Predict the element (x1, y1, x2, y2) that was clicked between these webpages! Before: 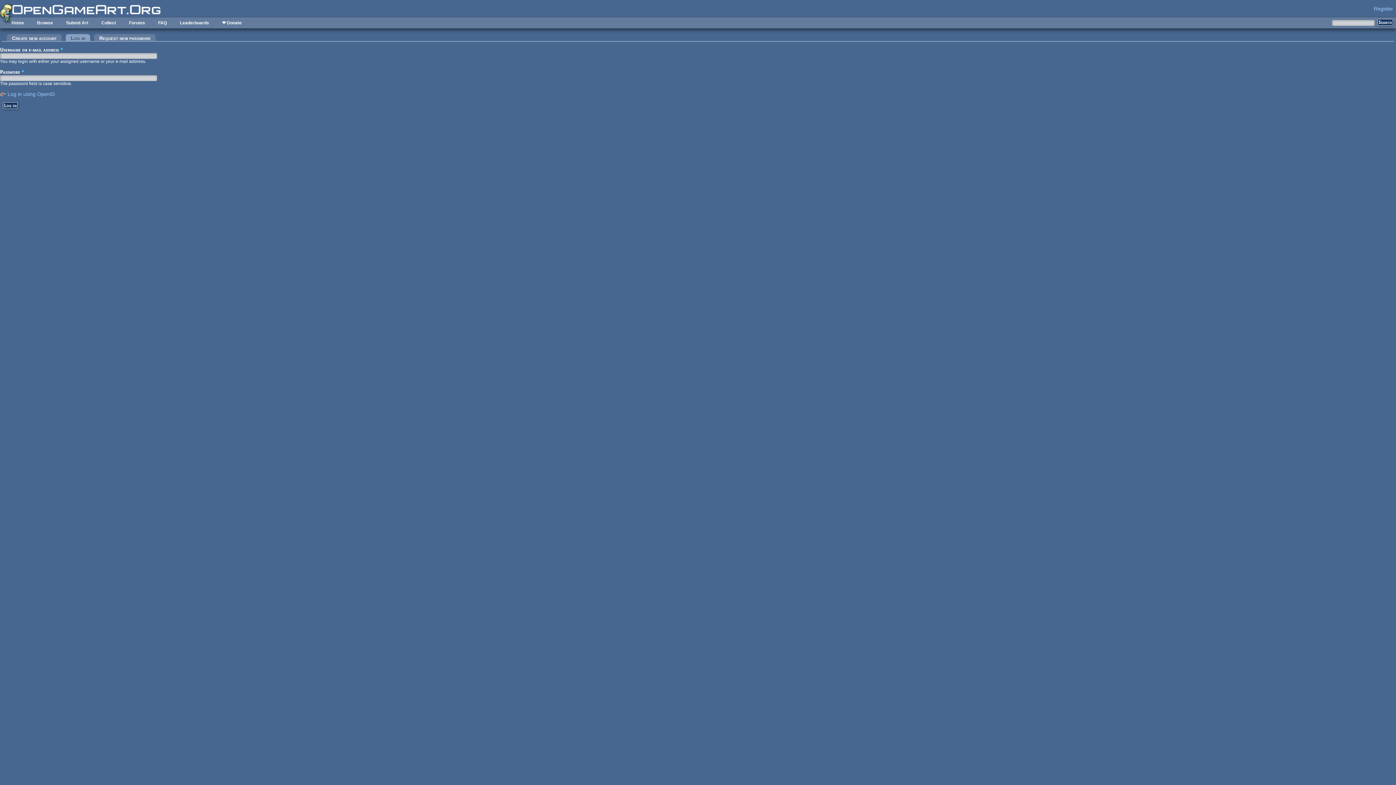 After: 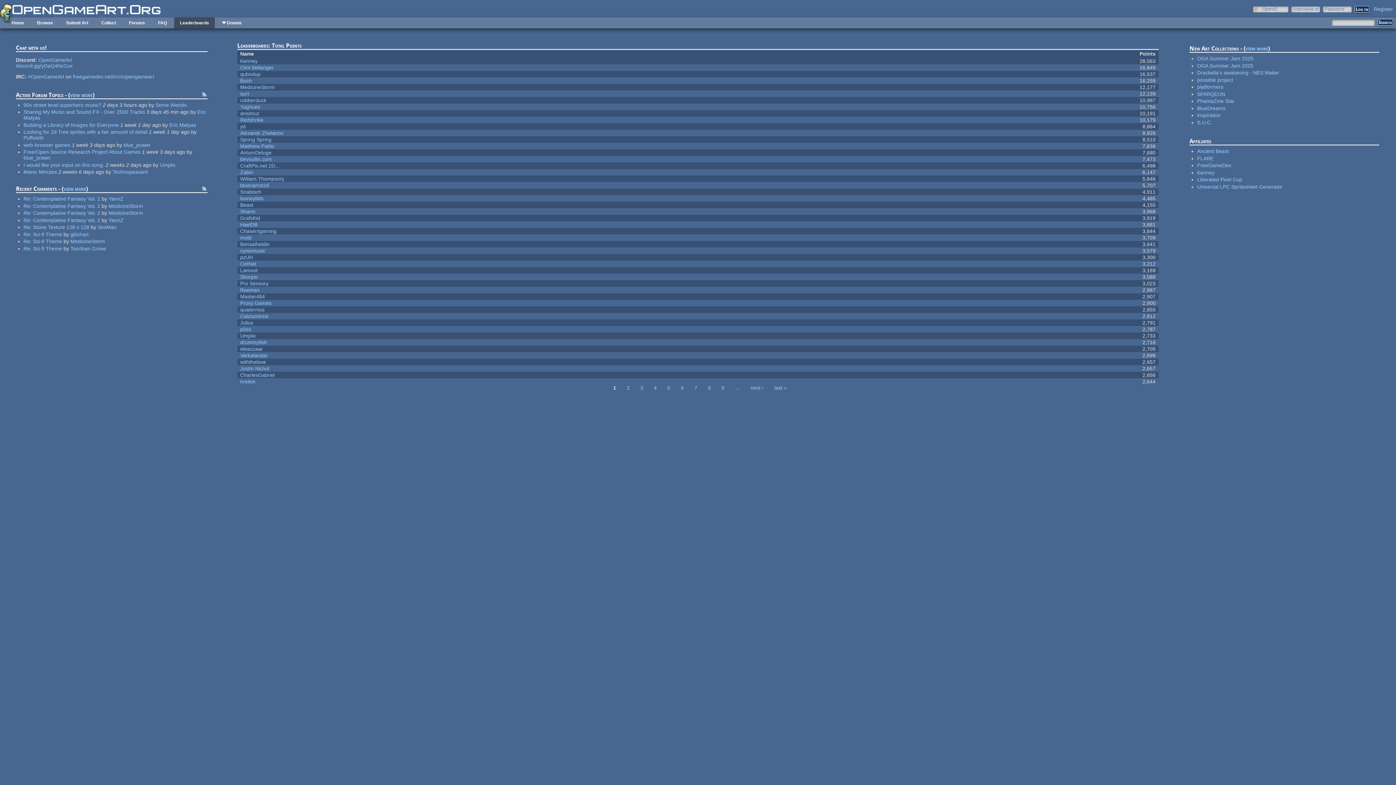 Action: bbox: (174, 17, 214, 28) label: Leaderboards